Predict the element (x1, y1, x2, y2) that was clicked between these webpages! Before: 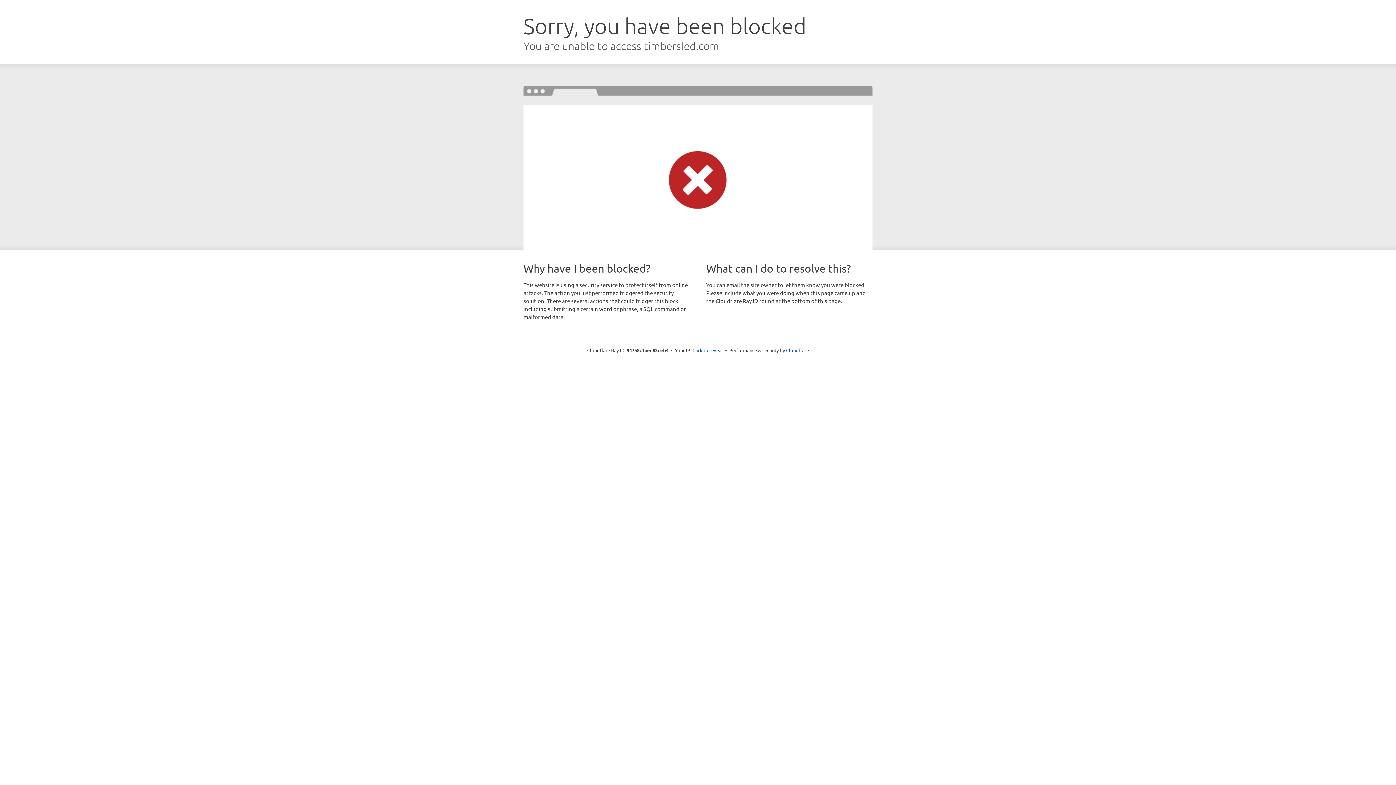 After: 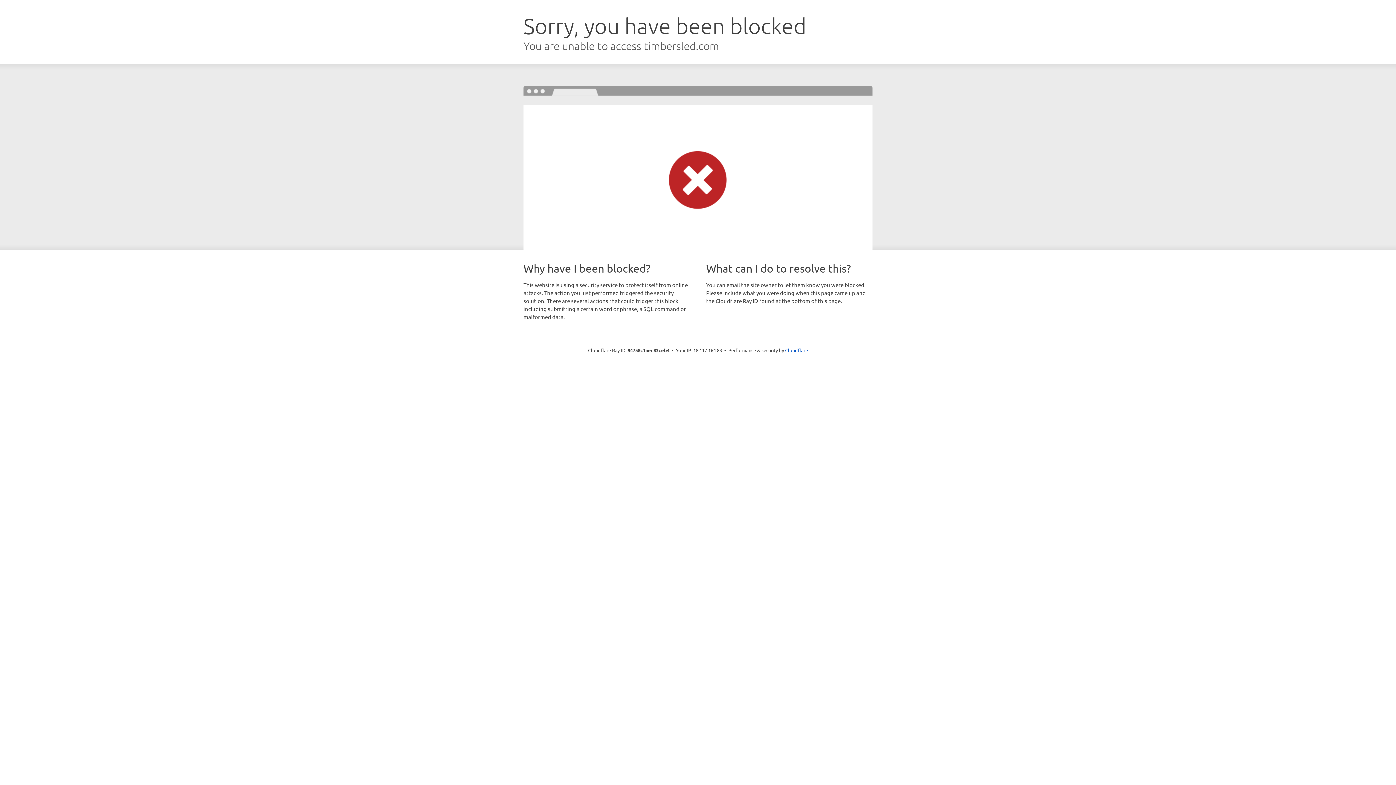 Action: label: Click to reveal bbox: (692, 346, 723, 353)